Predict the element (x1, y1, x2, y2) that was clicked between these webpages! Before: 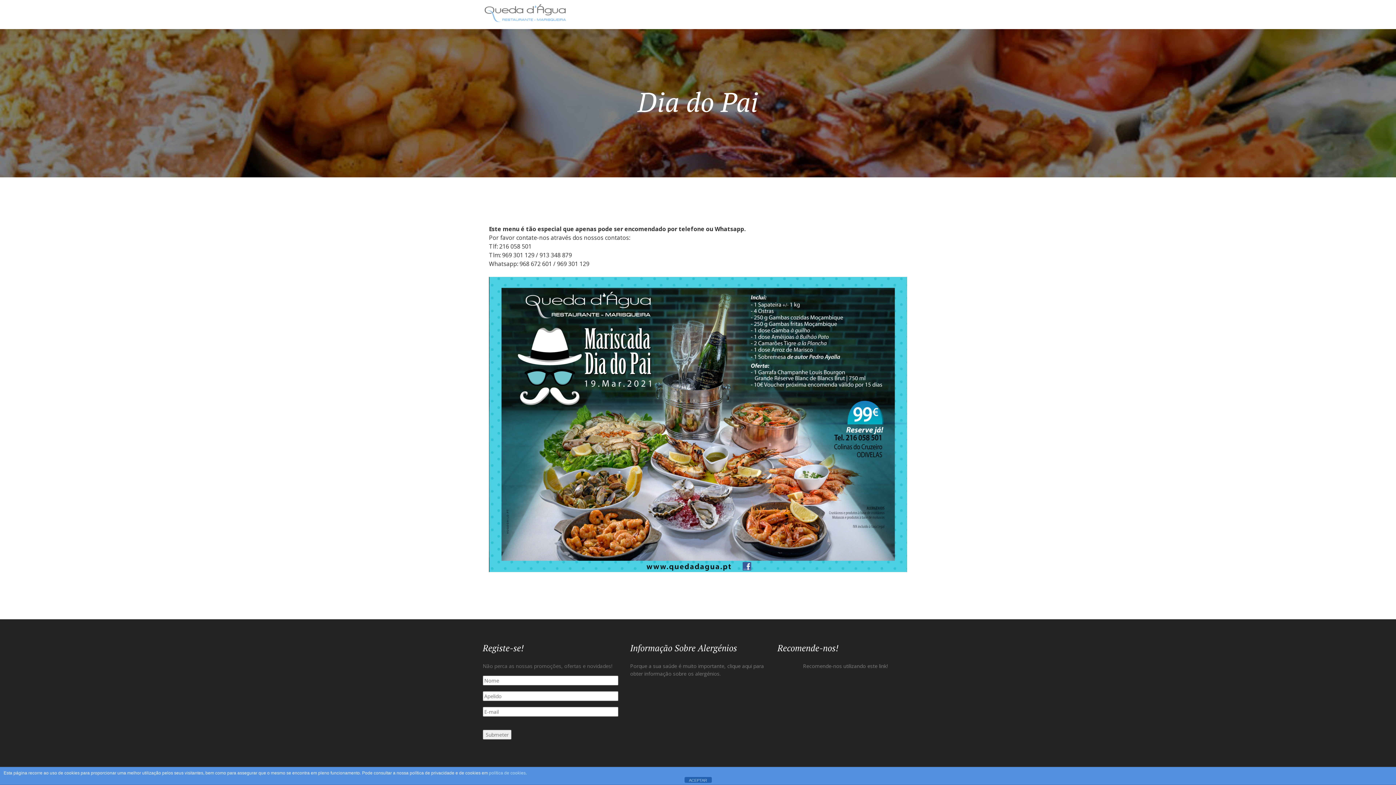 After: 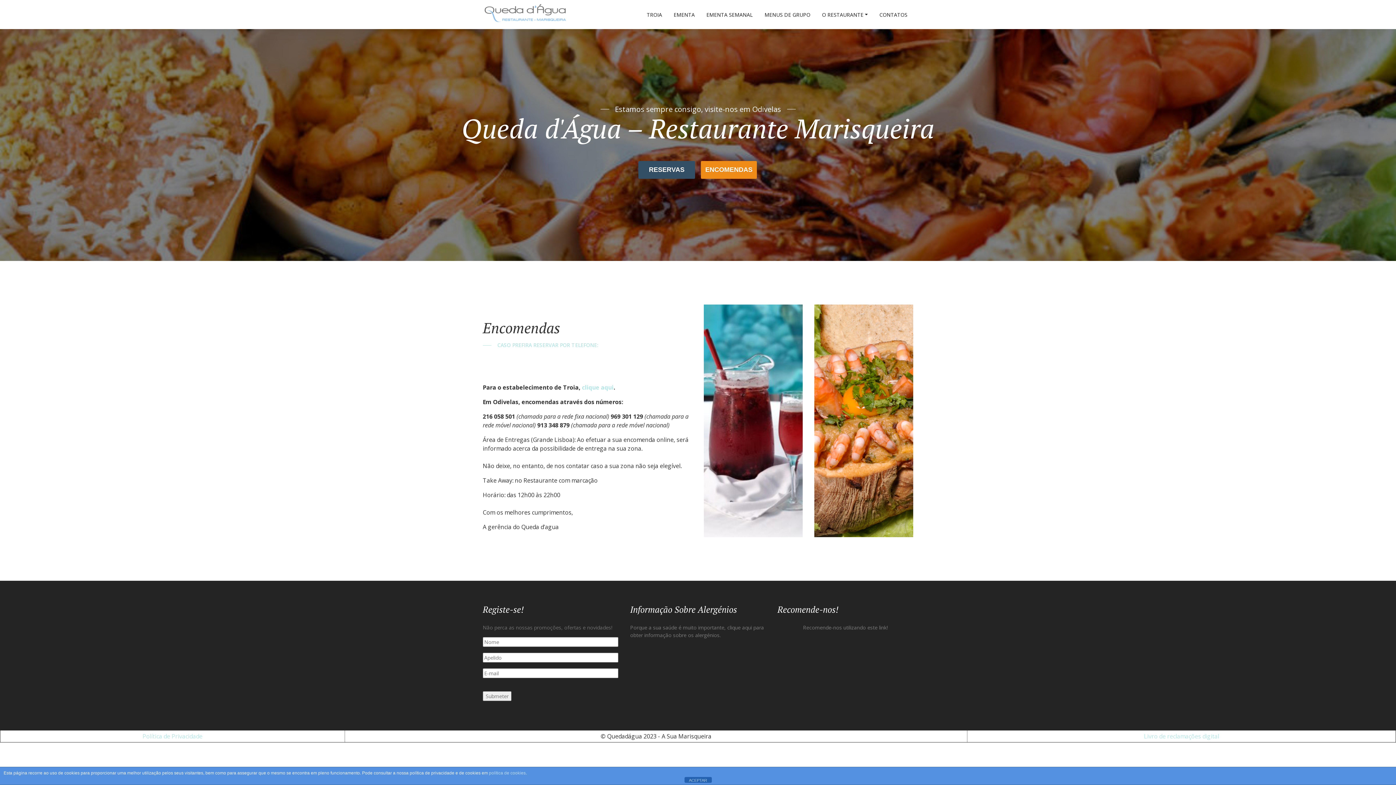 Action: bbox: (482, 0, 570, 29)